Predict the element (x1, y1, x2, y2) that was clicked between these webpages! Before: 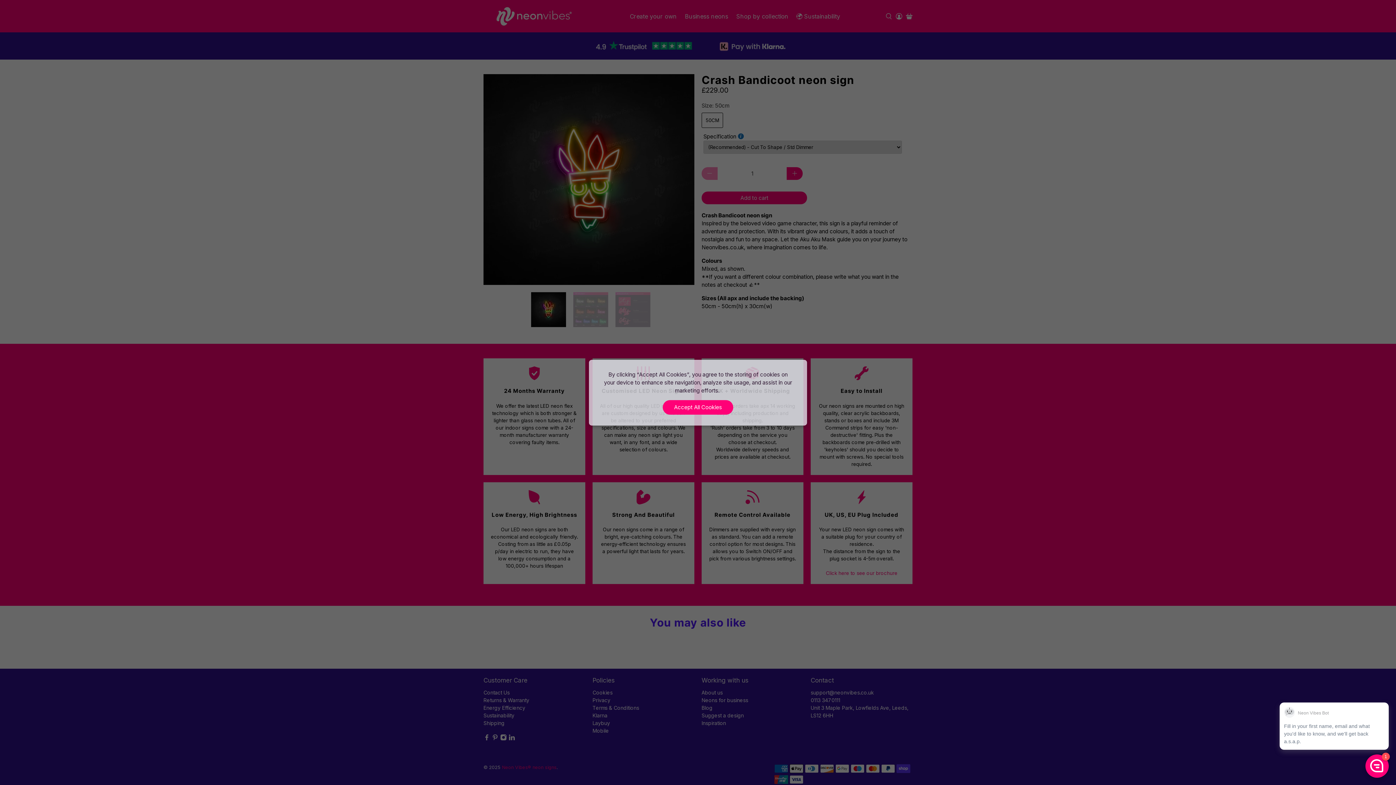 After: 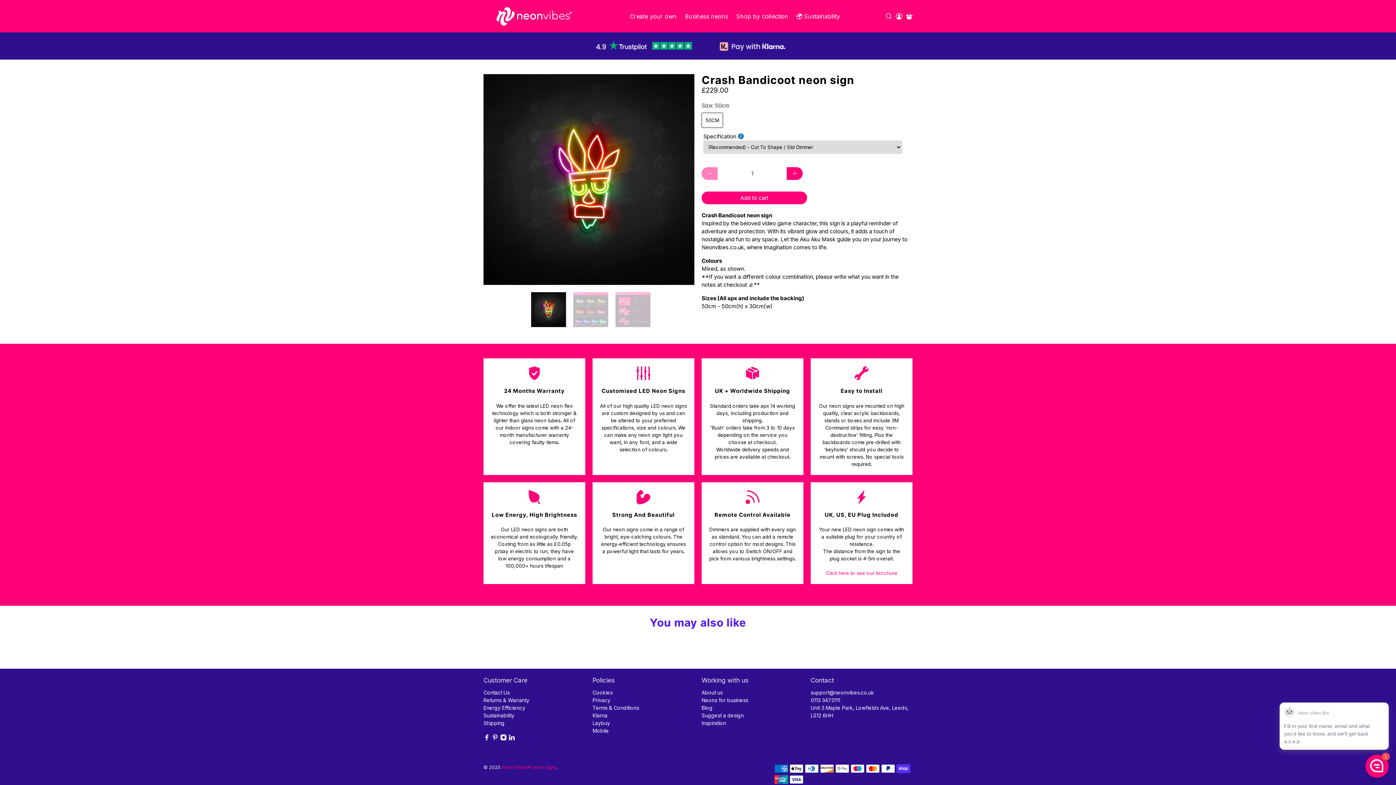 Action: label: Accept All Cookies bbox: (662, 400, 733, 414)